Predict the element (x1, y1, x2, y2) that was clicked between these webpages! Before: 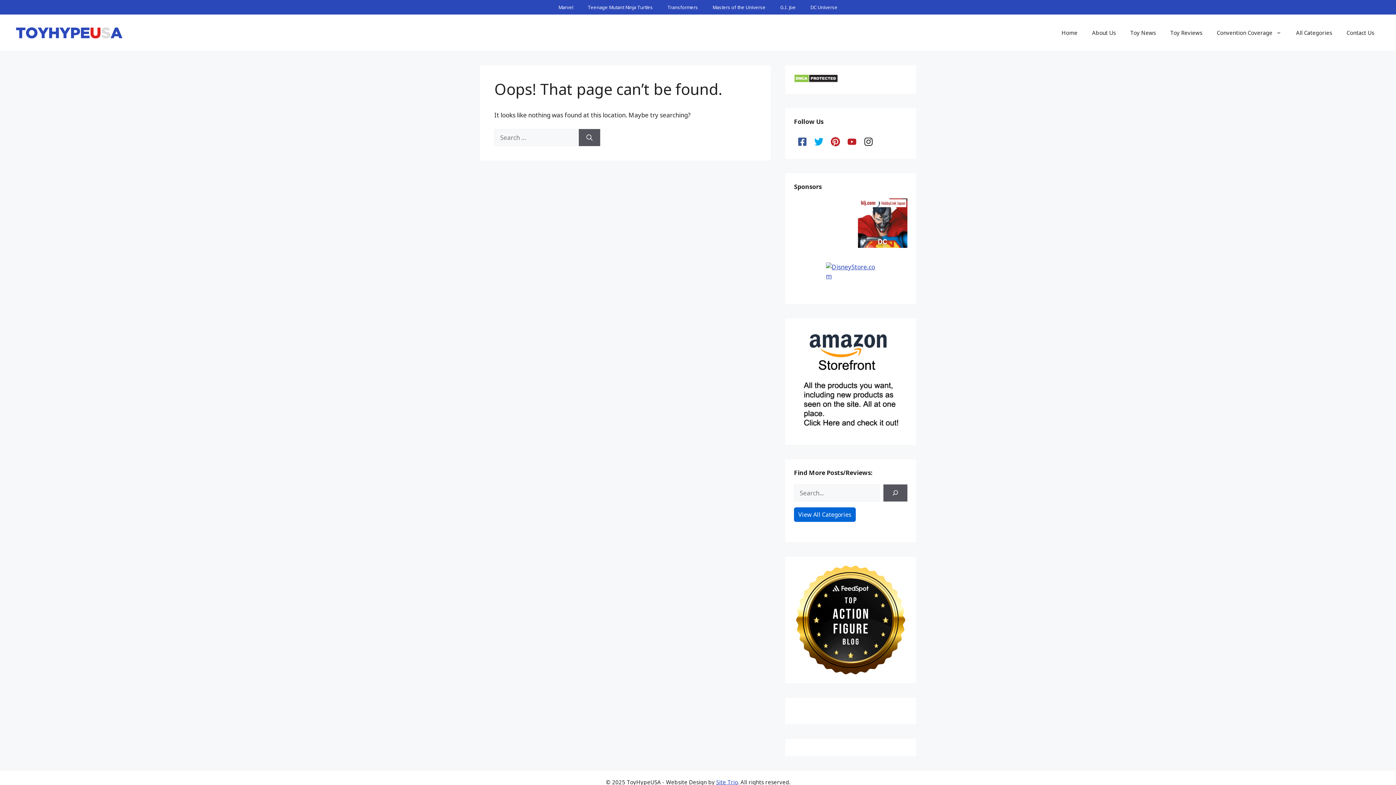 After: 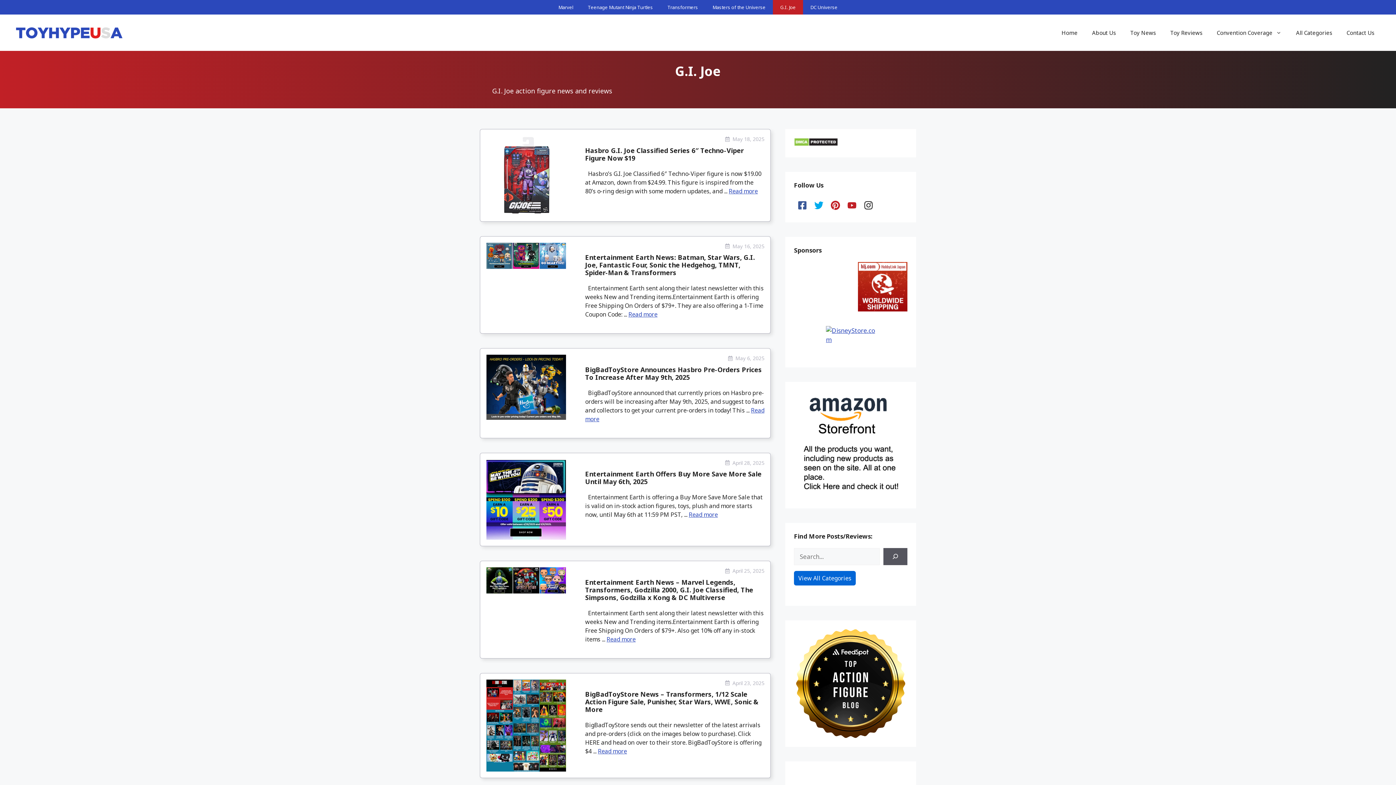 Action: label: G.I. Joe bbox: (773, 0, 803, 14)